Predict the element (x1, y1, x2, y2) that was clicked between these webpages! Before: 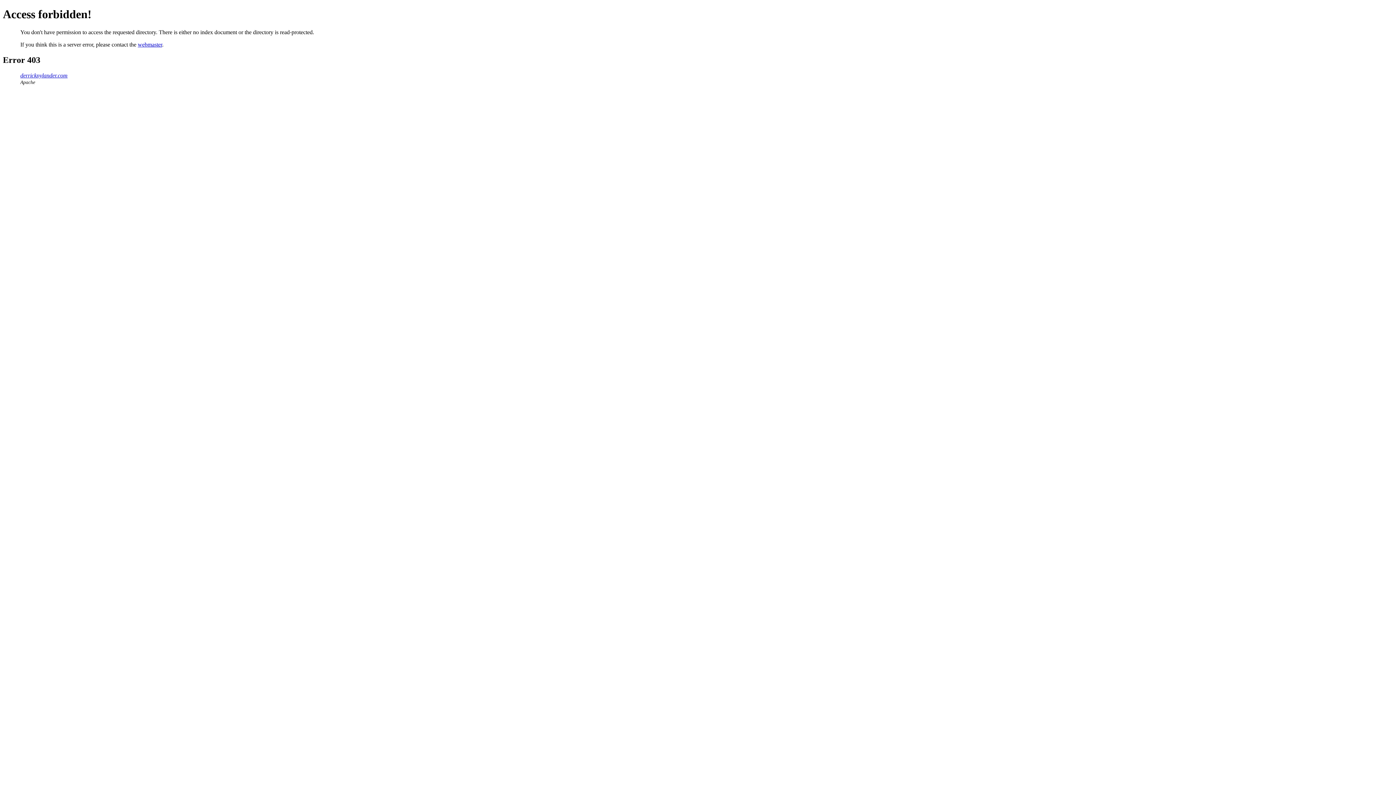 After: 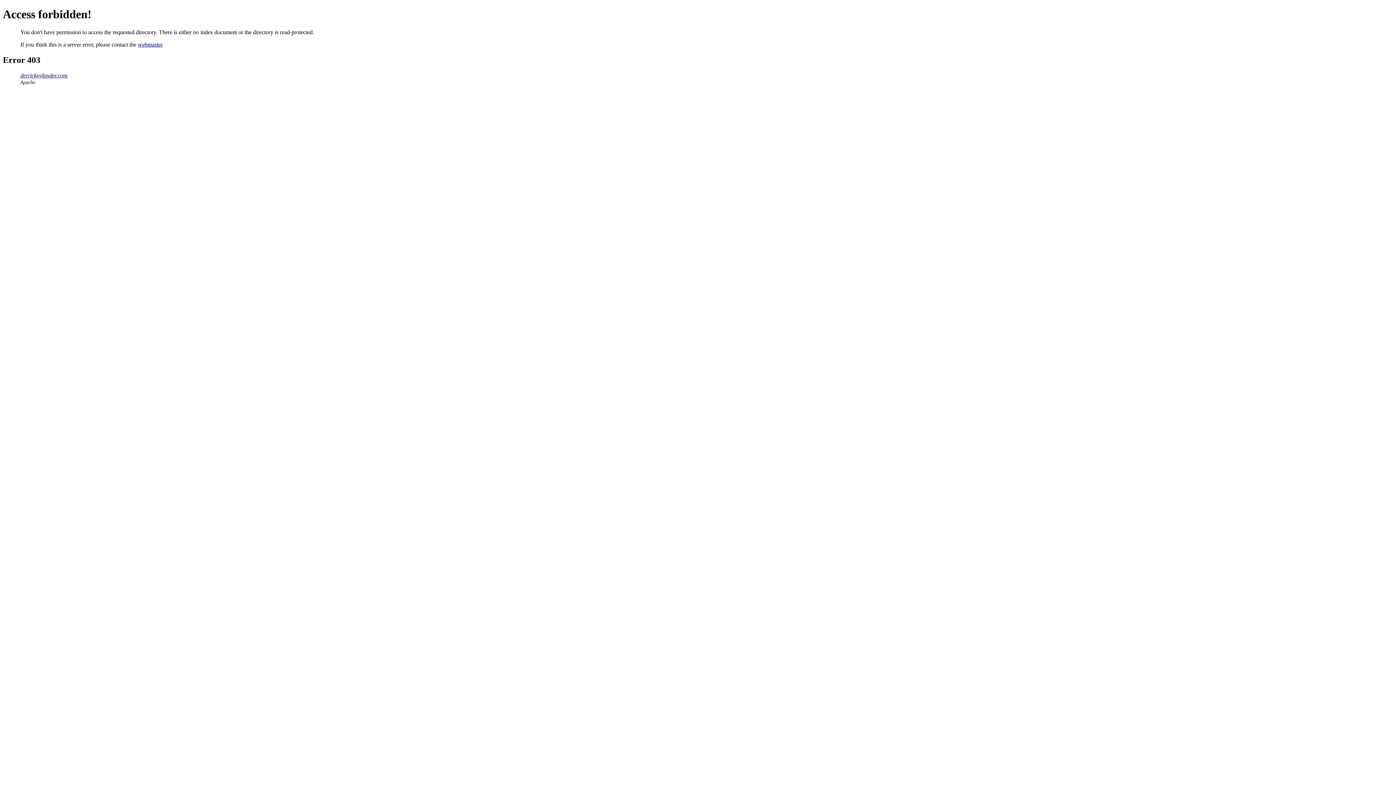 Action: label: derricknylander.com bbox: (20, 72, 67, 78)